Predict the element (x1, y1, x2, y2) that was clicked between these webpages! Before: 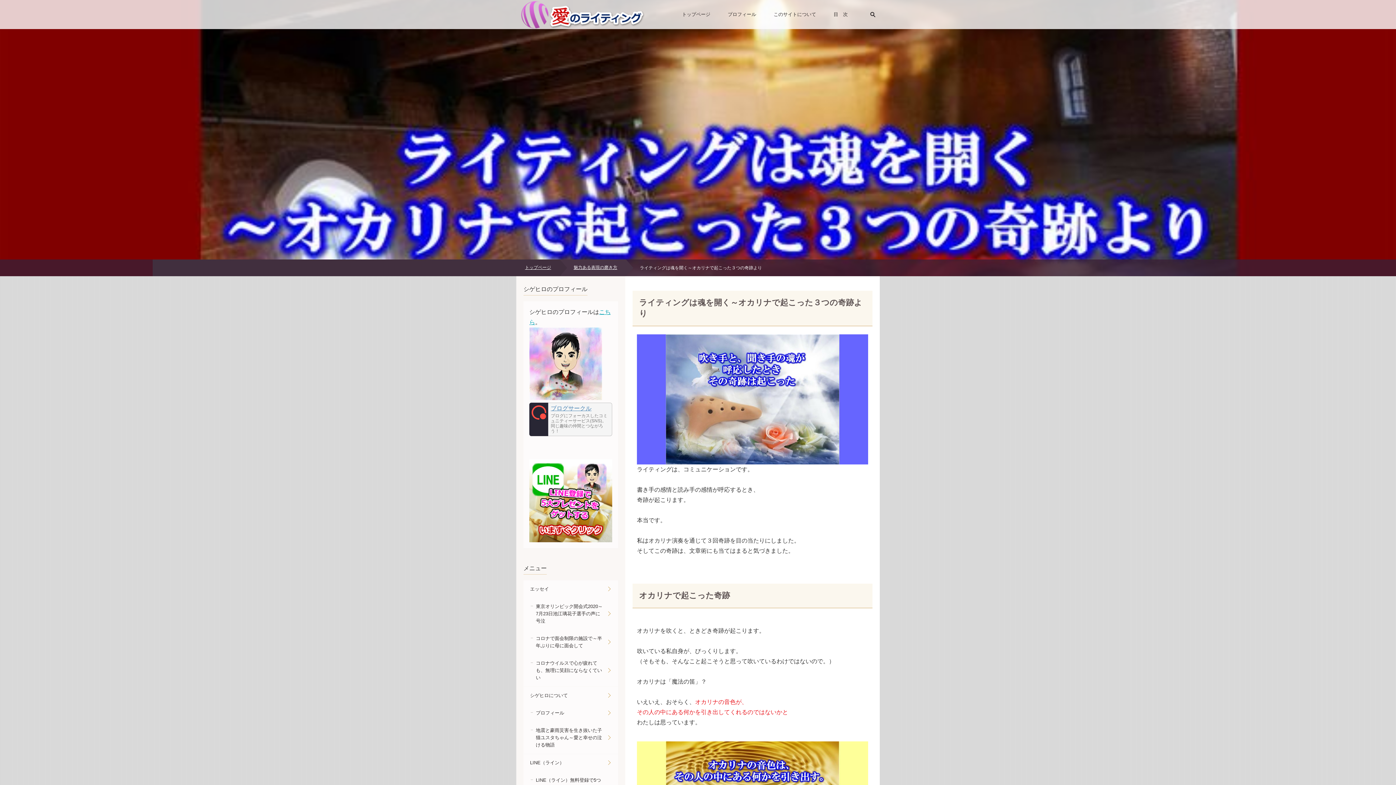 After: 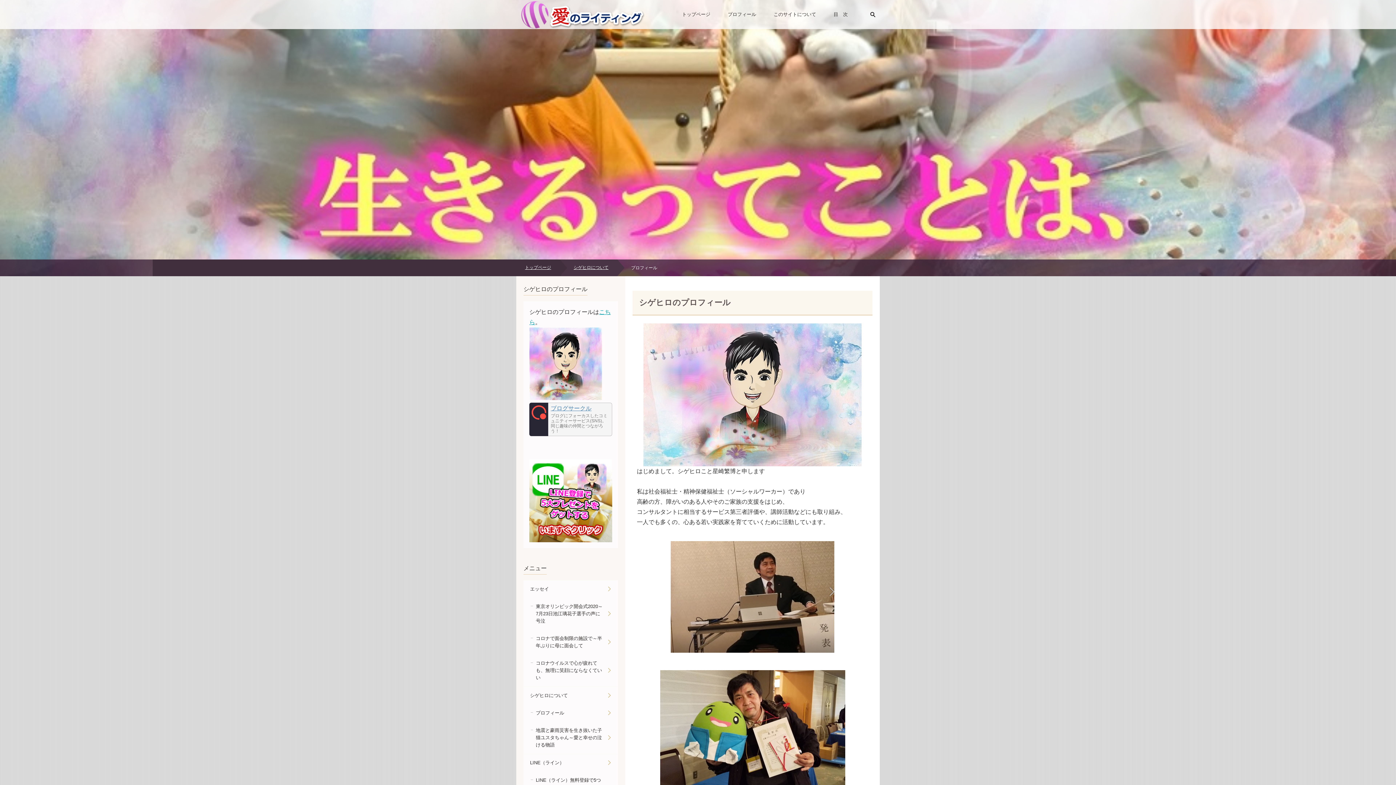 Action: label: プロフィール bbox: (523, 704, 618, 722)